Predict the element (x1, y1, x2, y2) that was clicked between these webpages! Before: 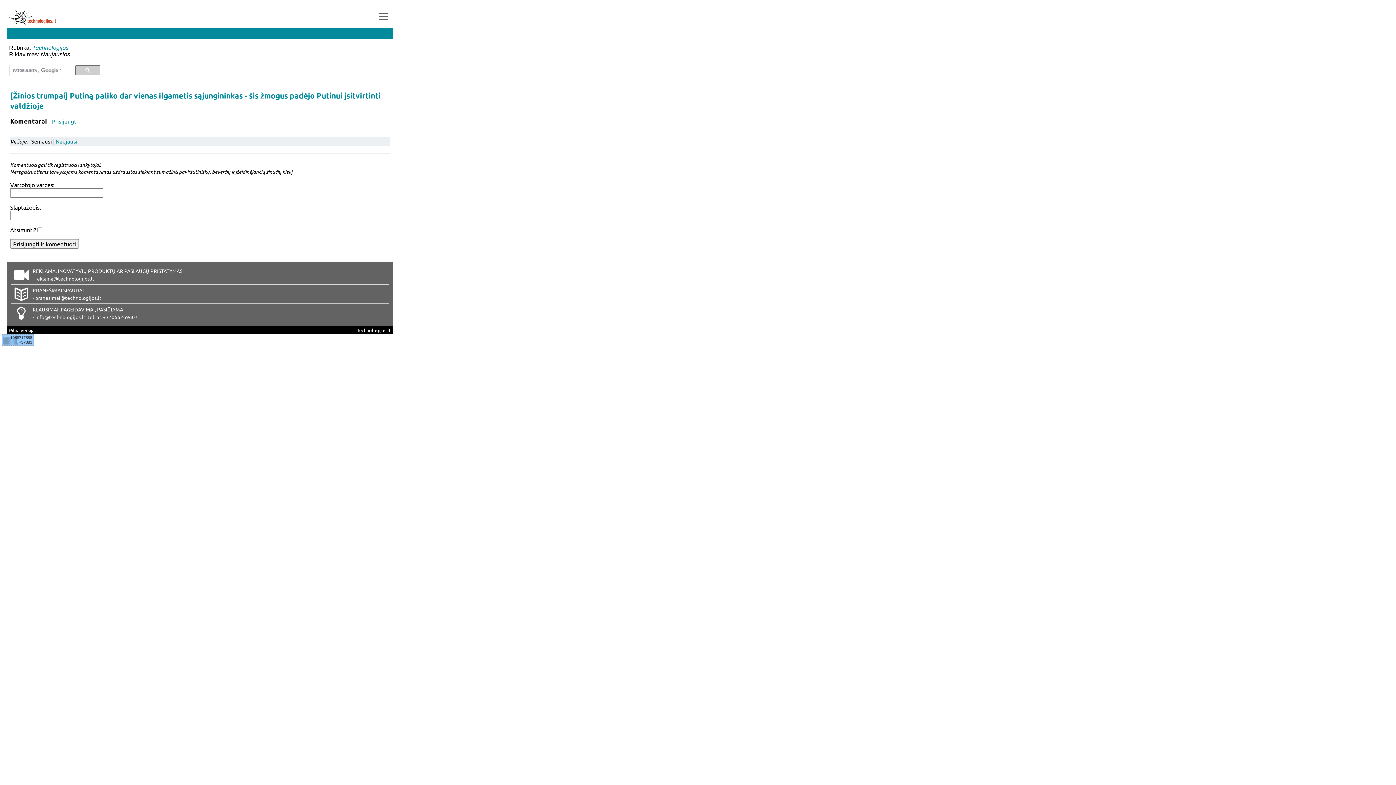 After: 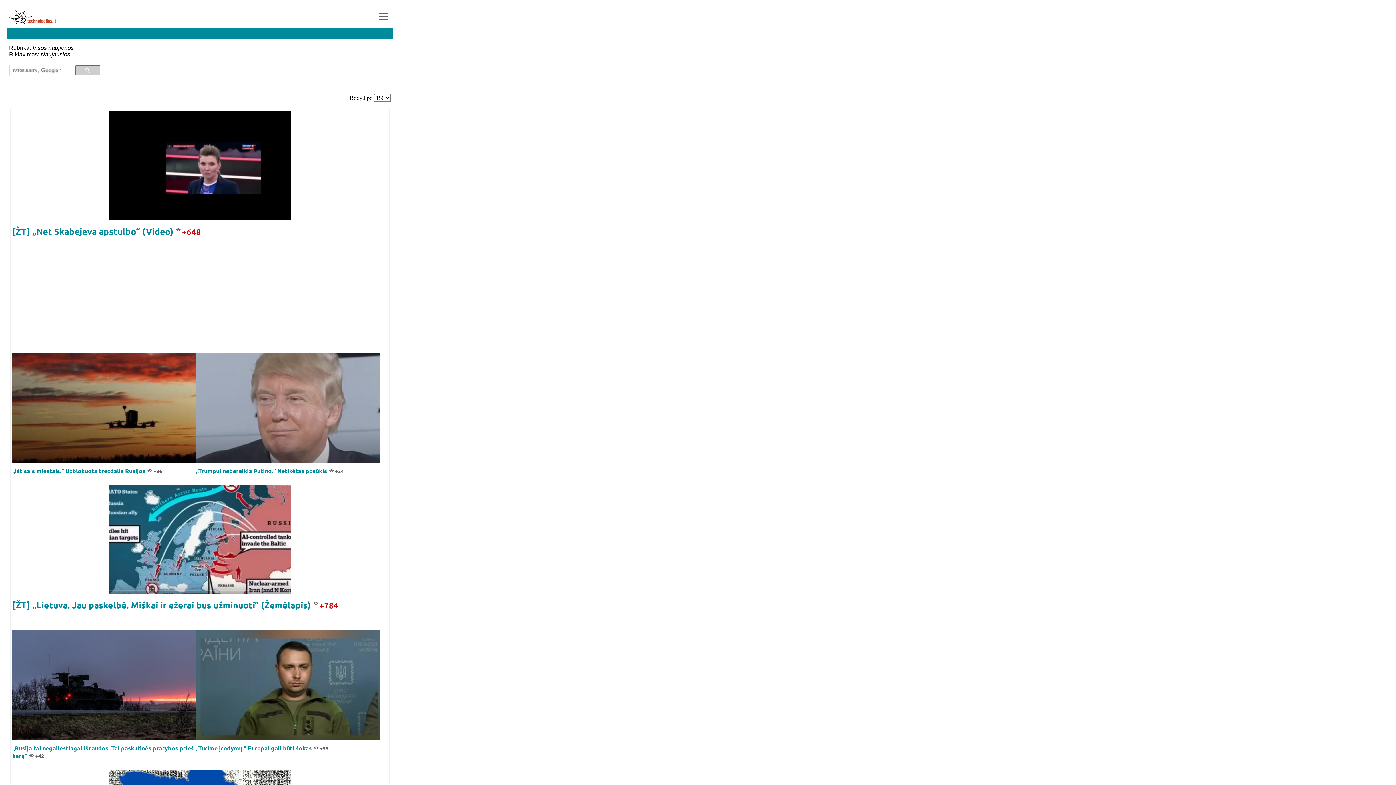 Action: bbox: (9, 10, 56, 24)